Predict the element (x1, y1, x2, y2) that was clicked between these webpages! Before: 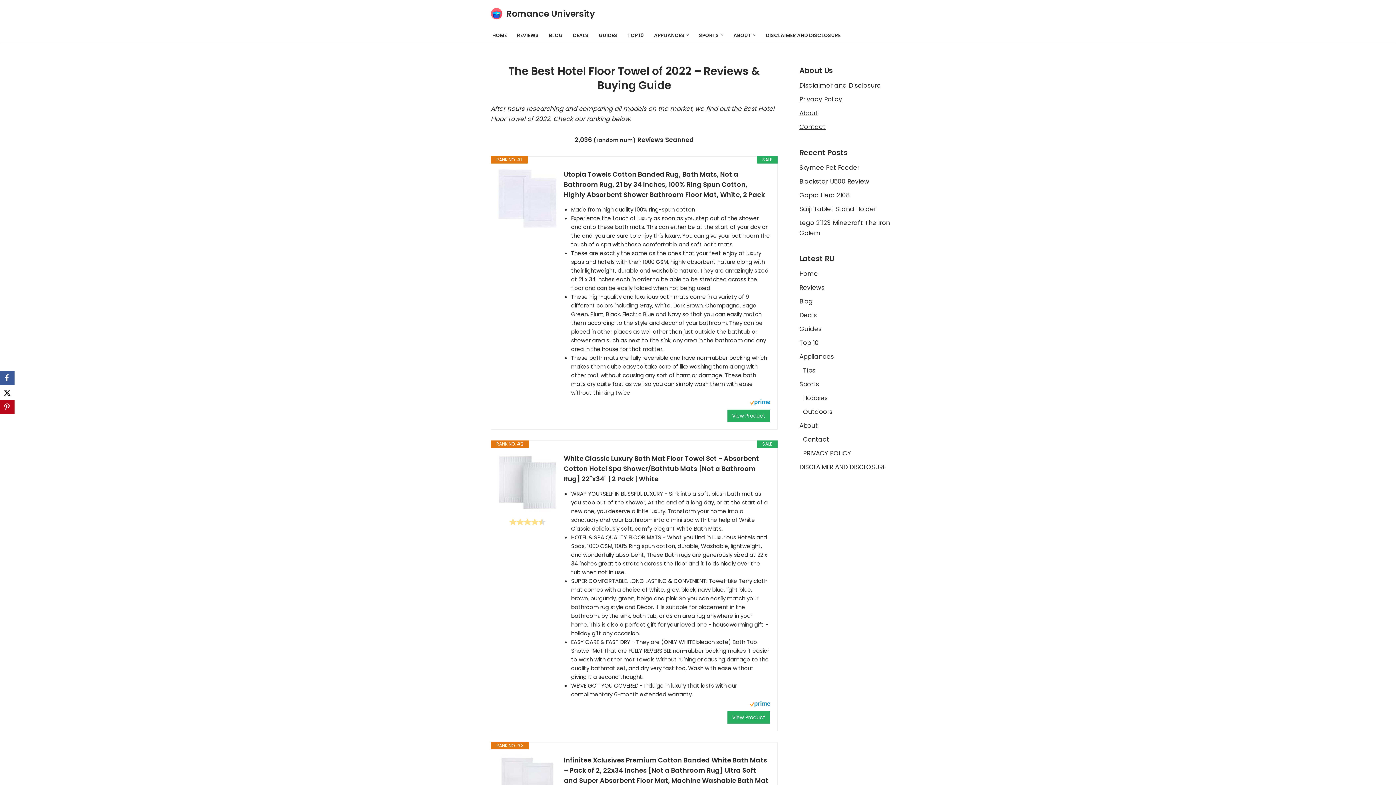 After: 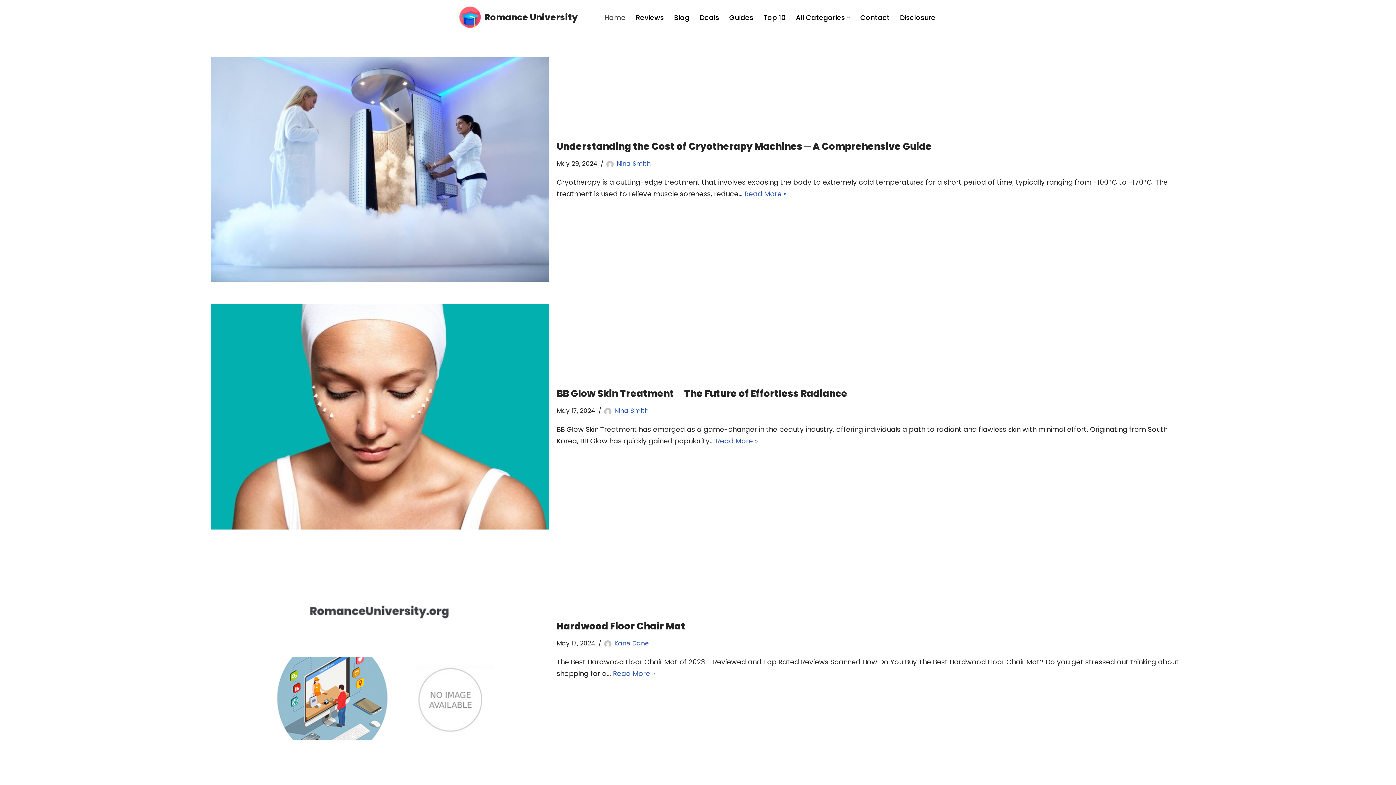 Action: bbox: (492, 30, 506, 39) label: HOME